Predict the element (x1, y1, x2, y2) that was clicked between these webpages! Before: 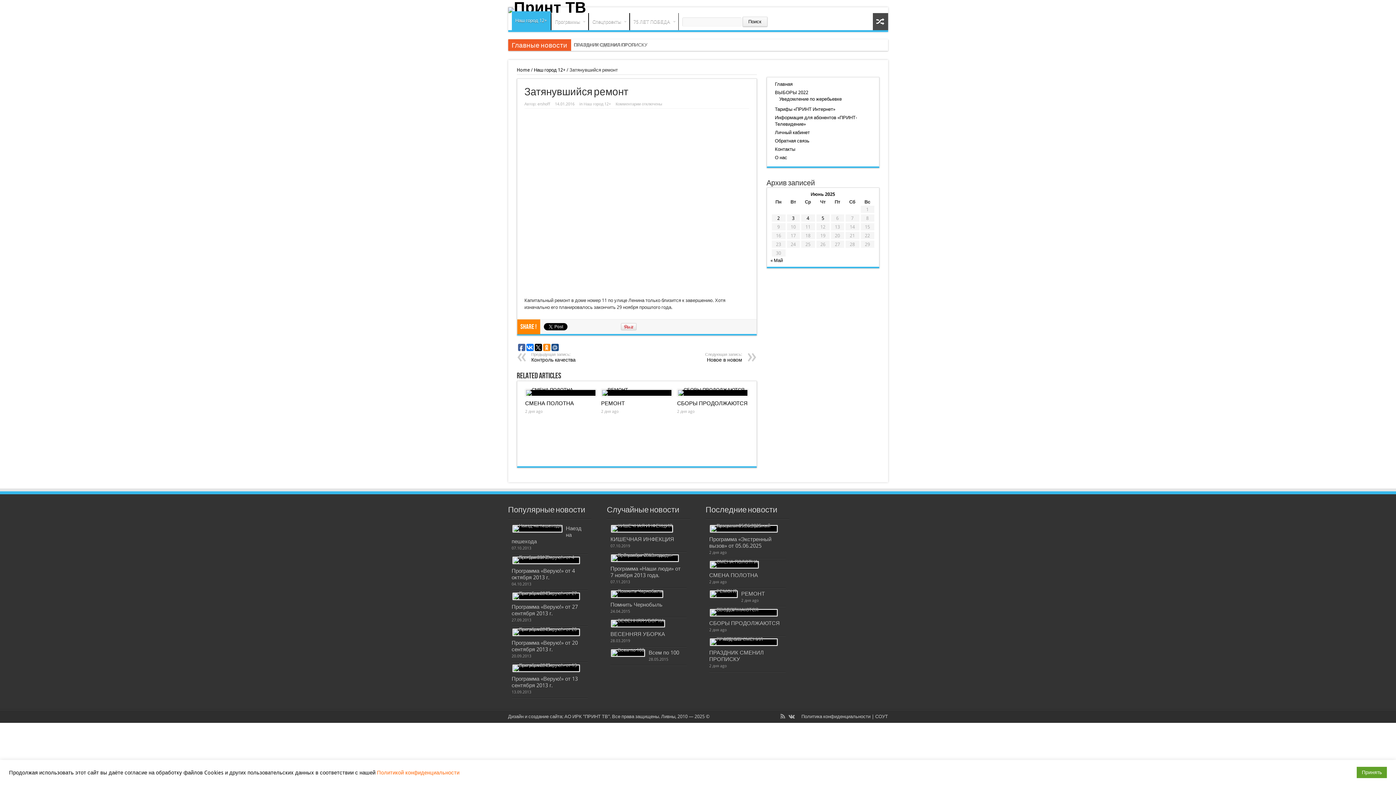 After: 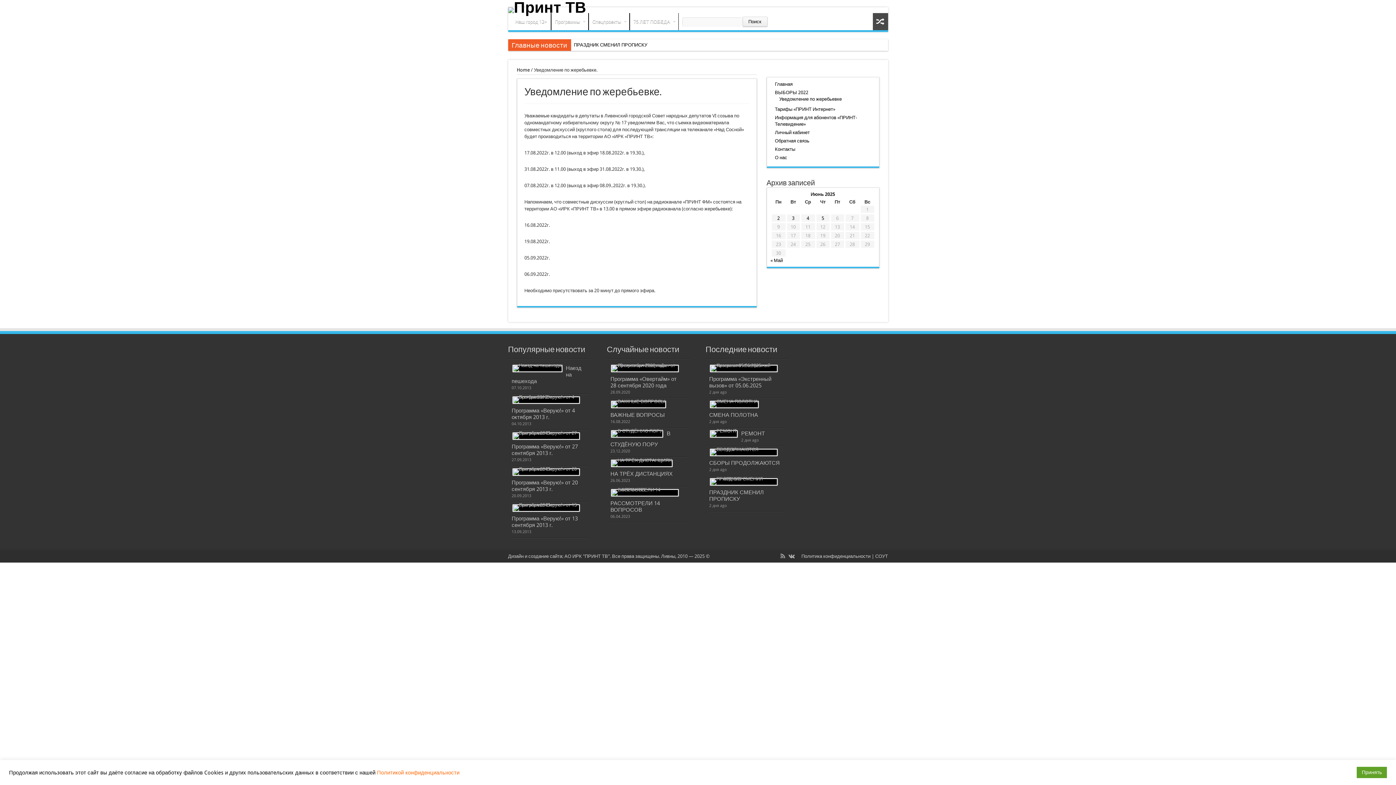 Action: label: Уведомление по жеребьевке bbox: (779, 96, 842, 101)